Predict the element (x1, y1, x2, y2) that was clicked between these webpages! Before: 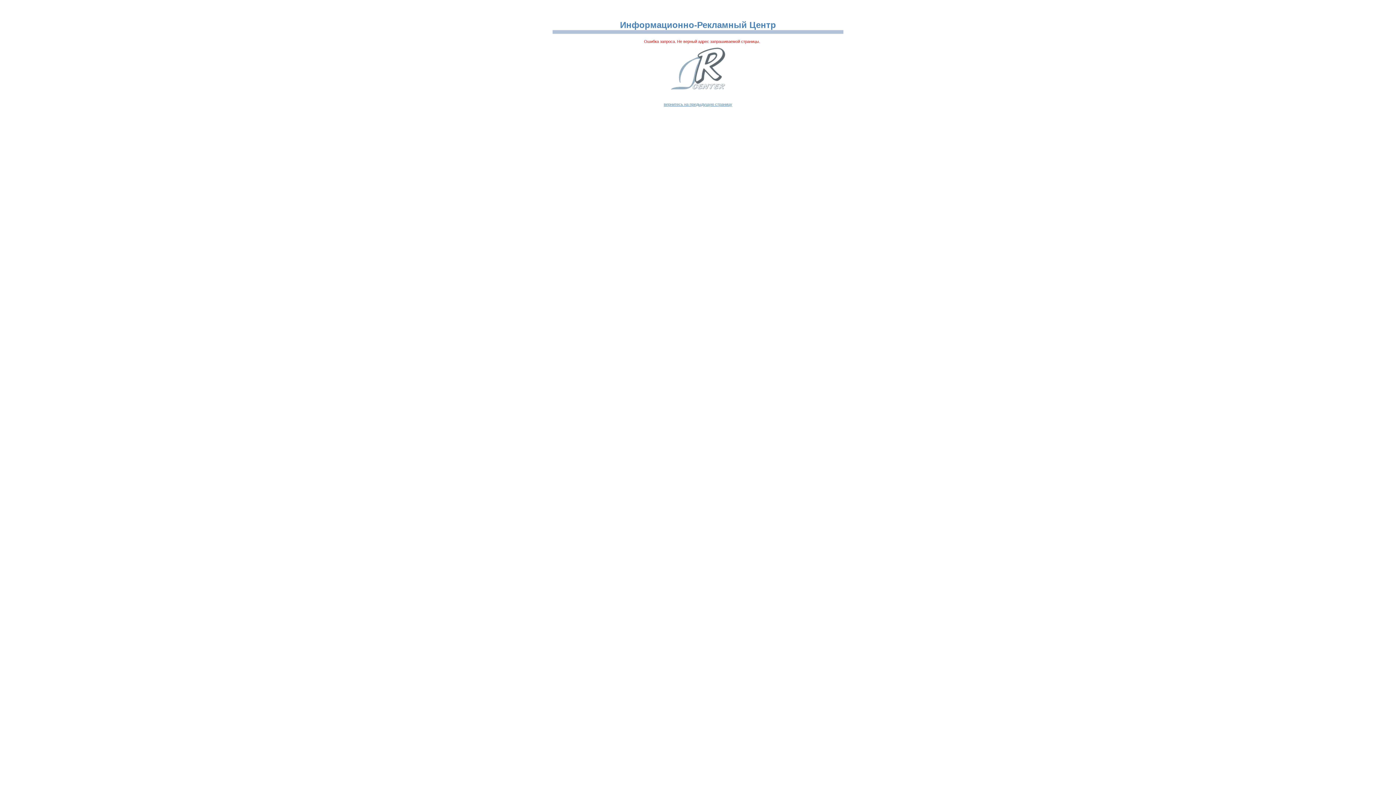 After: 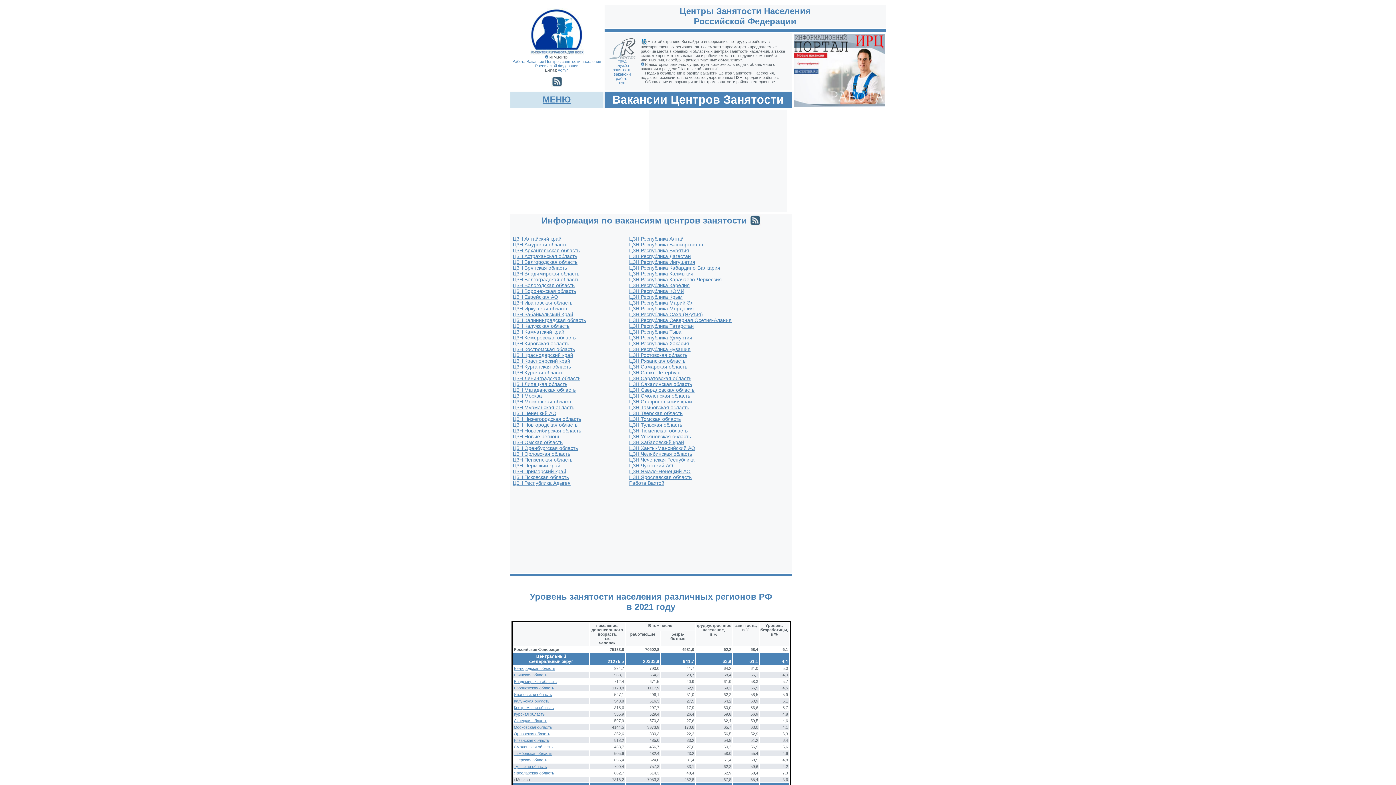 Action: label: вернитесь на предыдущую страницу bbox: (664, 102, 732, 106)